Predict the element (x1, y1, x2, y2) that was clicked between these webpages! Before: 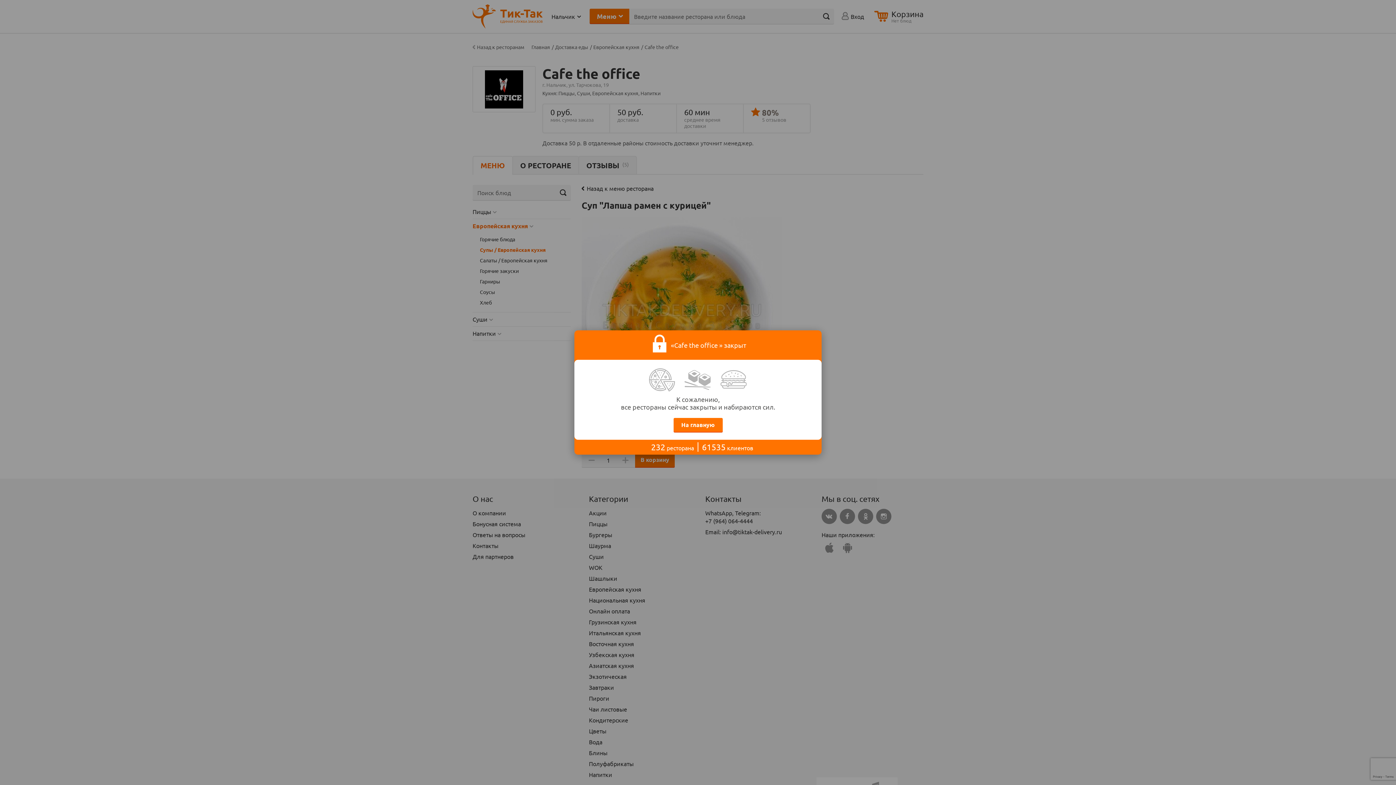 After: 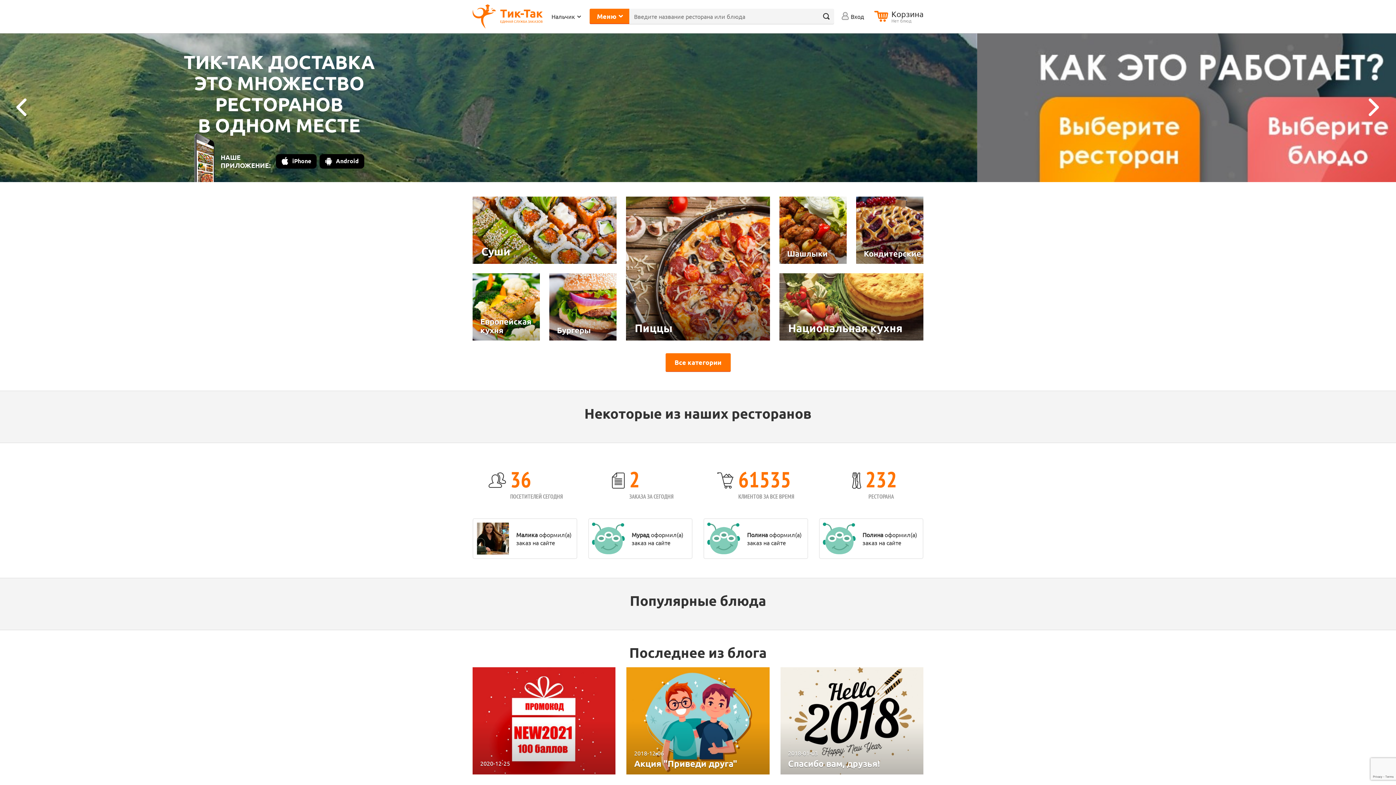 Action: label: На главную bbox: (673, 418, 722, 432)